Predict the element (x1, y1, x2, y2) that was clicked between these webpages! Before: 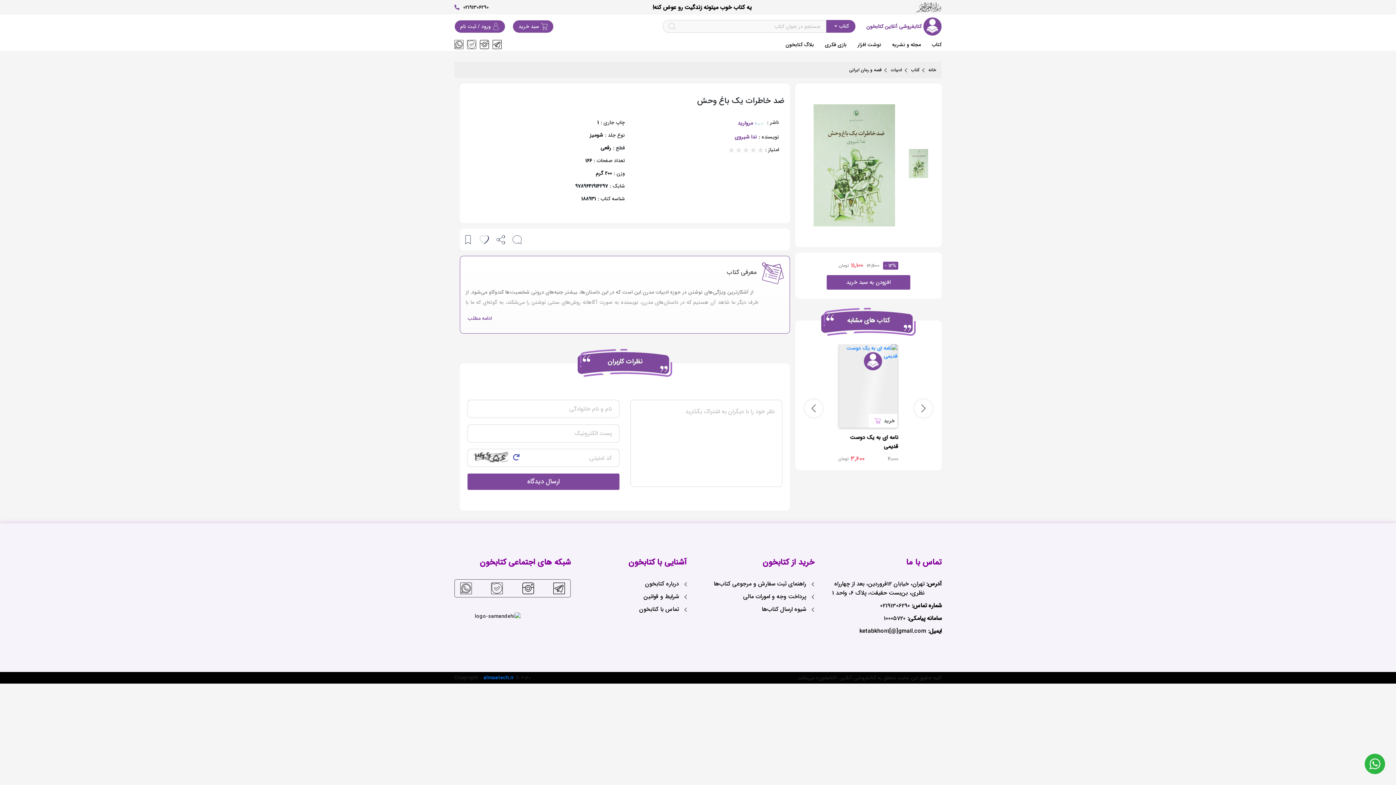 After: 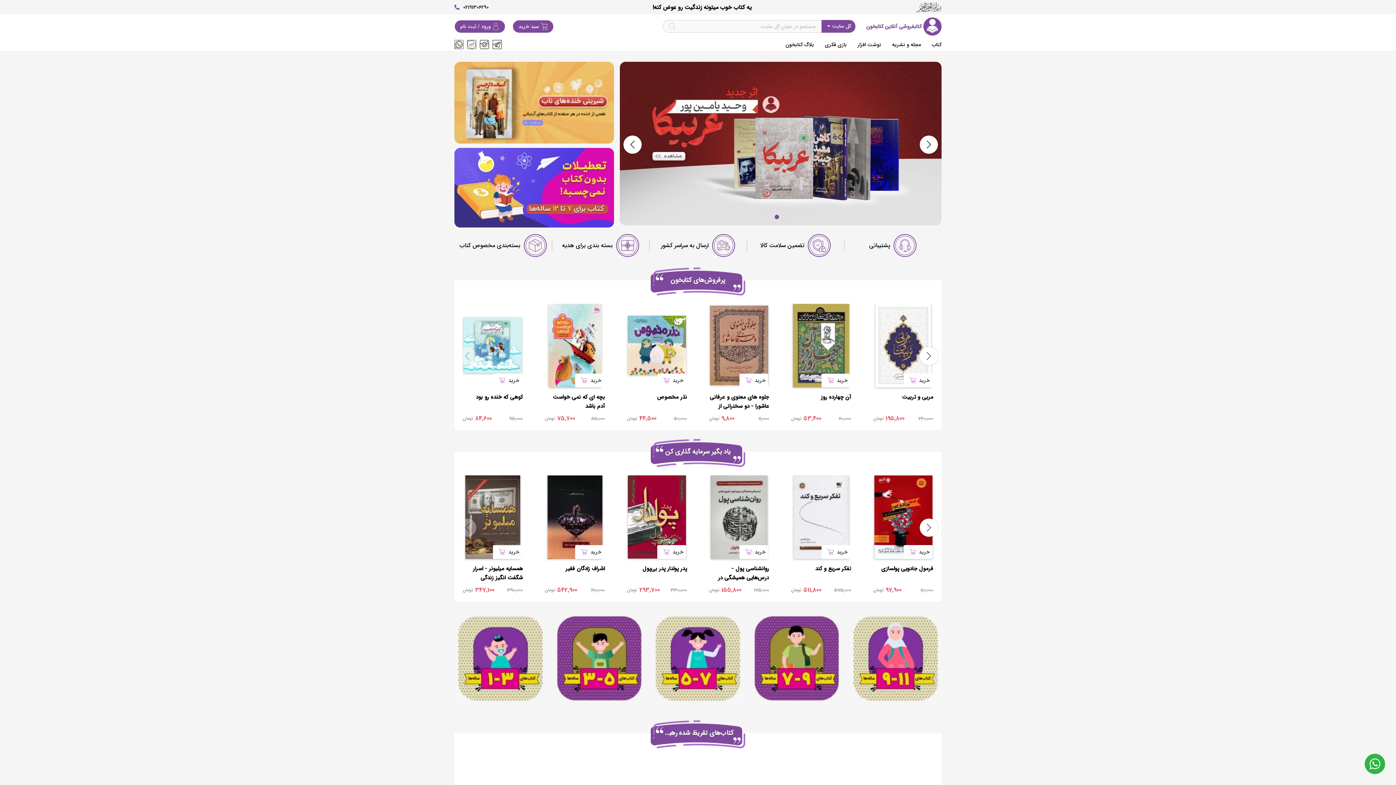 Action: label: خانه bbox: (928, 66, 936, 73)